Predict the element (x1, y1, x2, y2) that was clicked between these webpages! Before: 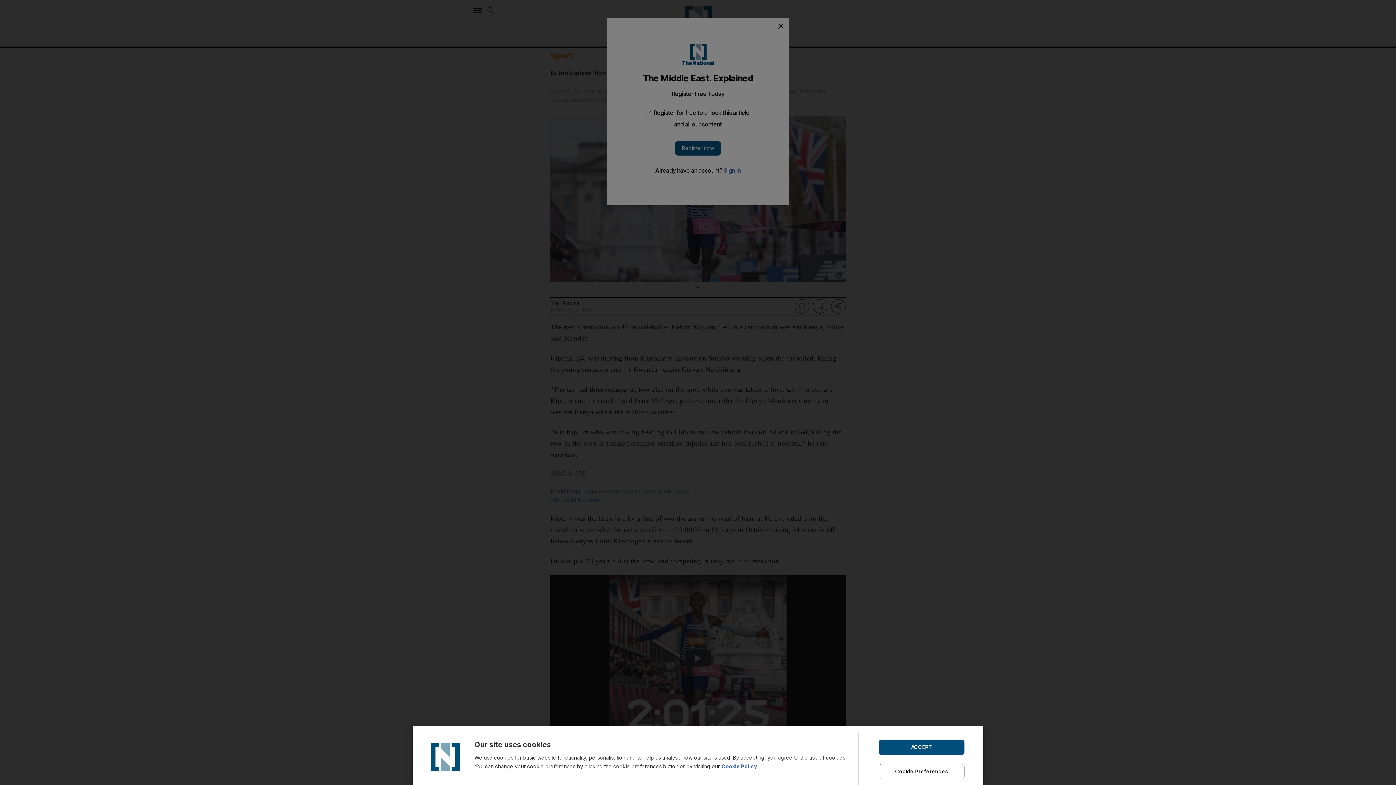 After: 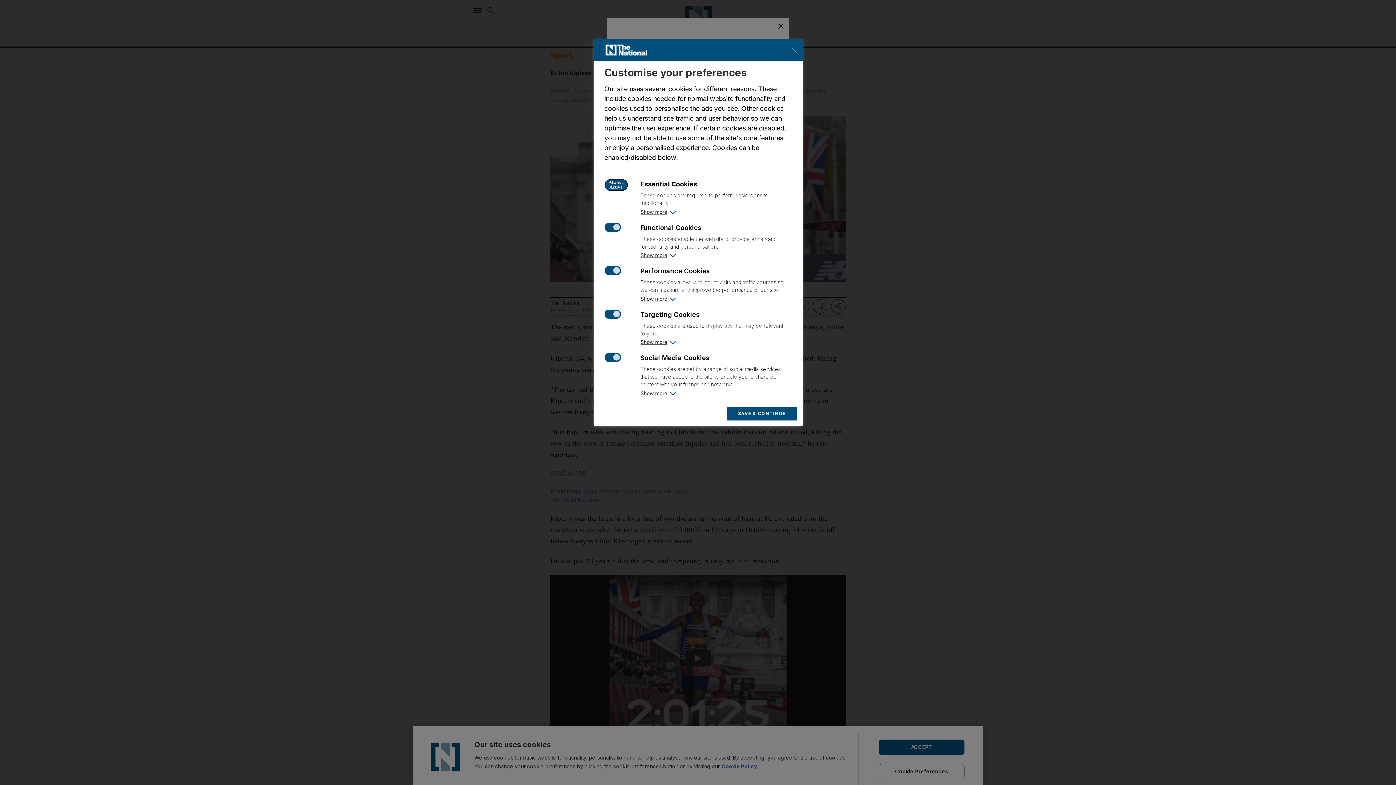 Action: label: Cookie Preferences bbox: (878, 764, 964, 779)